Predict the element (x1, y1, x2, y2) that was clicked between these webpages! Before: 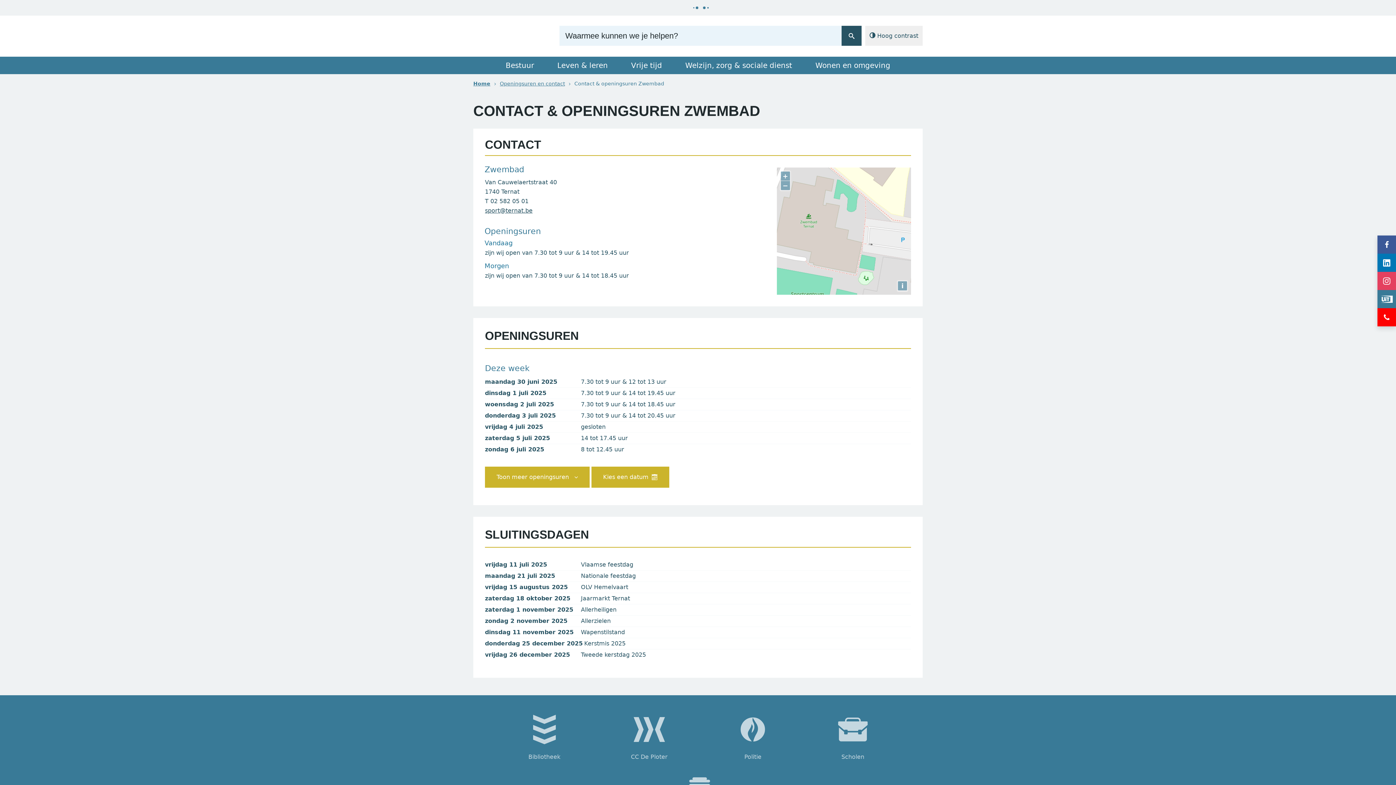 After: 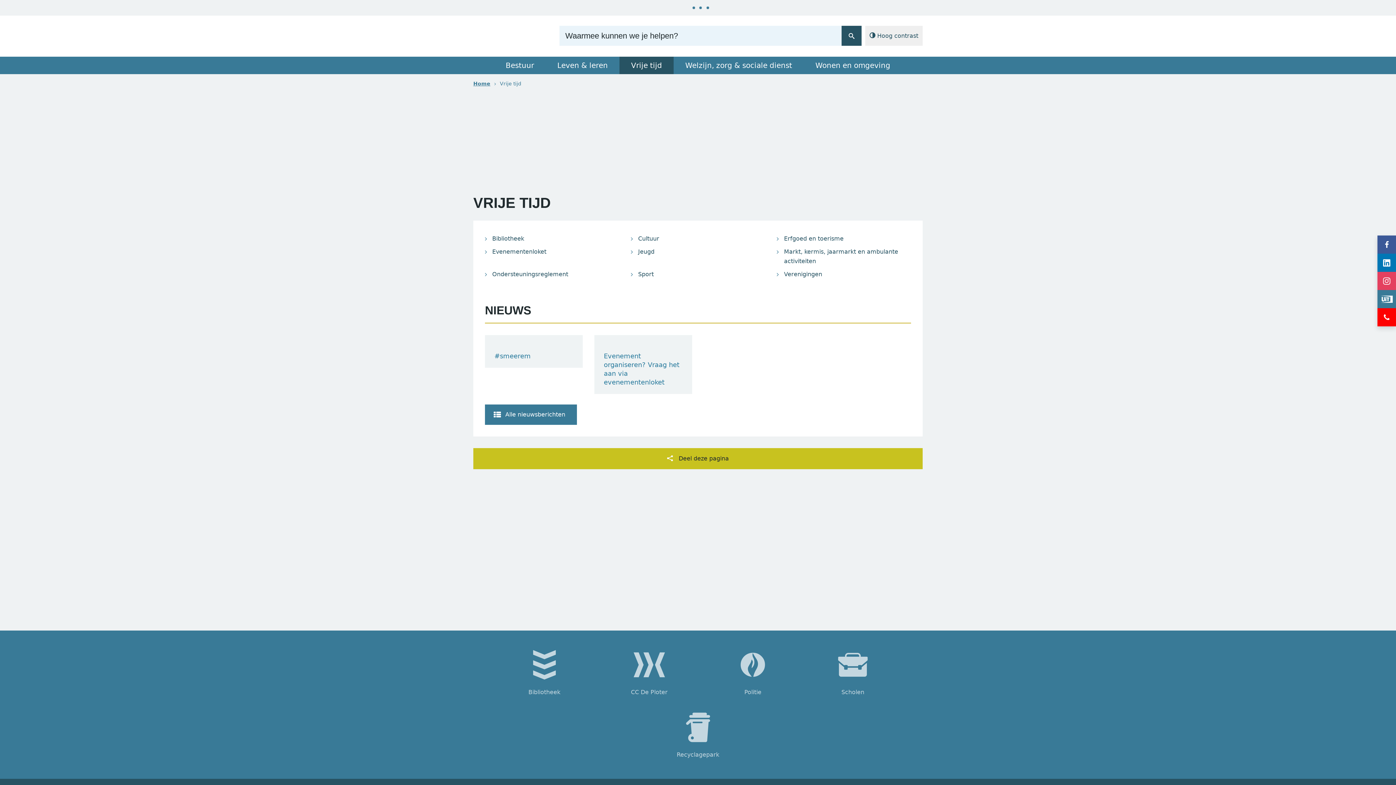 Action: bbox: (619, 56, 673, 74) label: Vrije tijd